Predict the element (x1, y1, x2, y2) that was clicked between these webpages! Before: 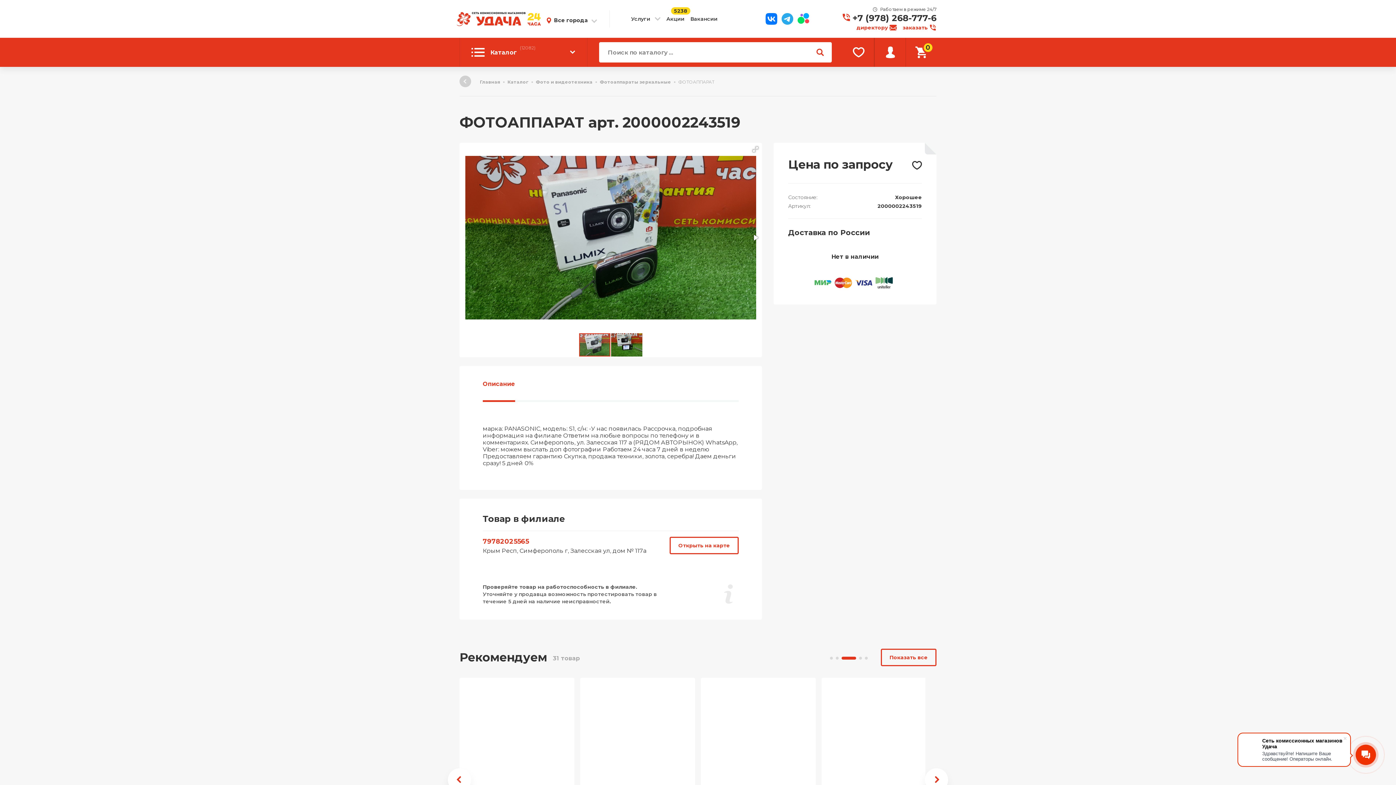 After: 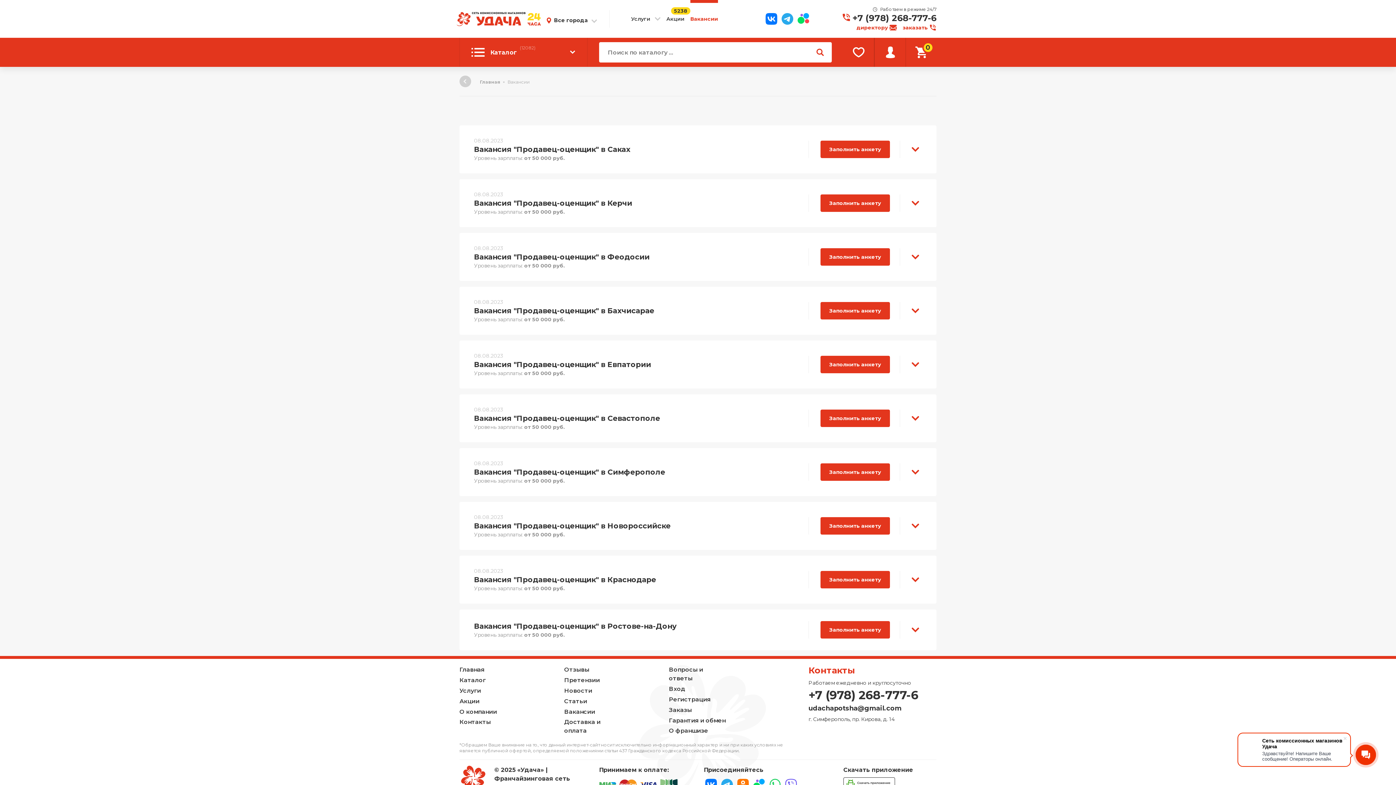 Action: label: Вакансии bbox: (690, 0, 717, 37)